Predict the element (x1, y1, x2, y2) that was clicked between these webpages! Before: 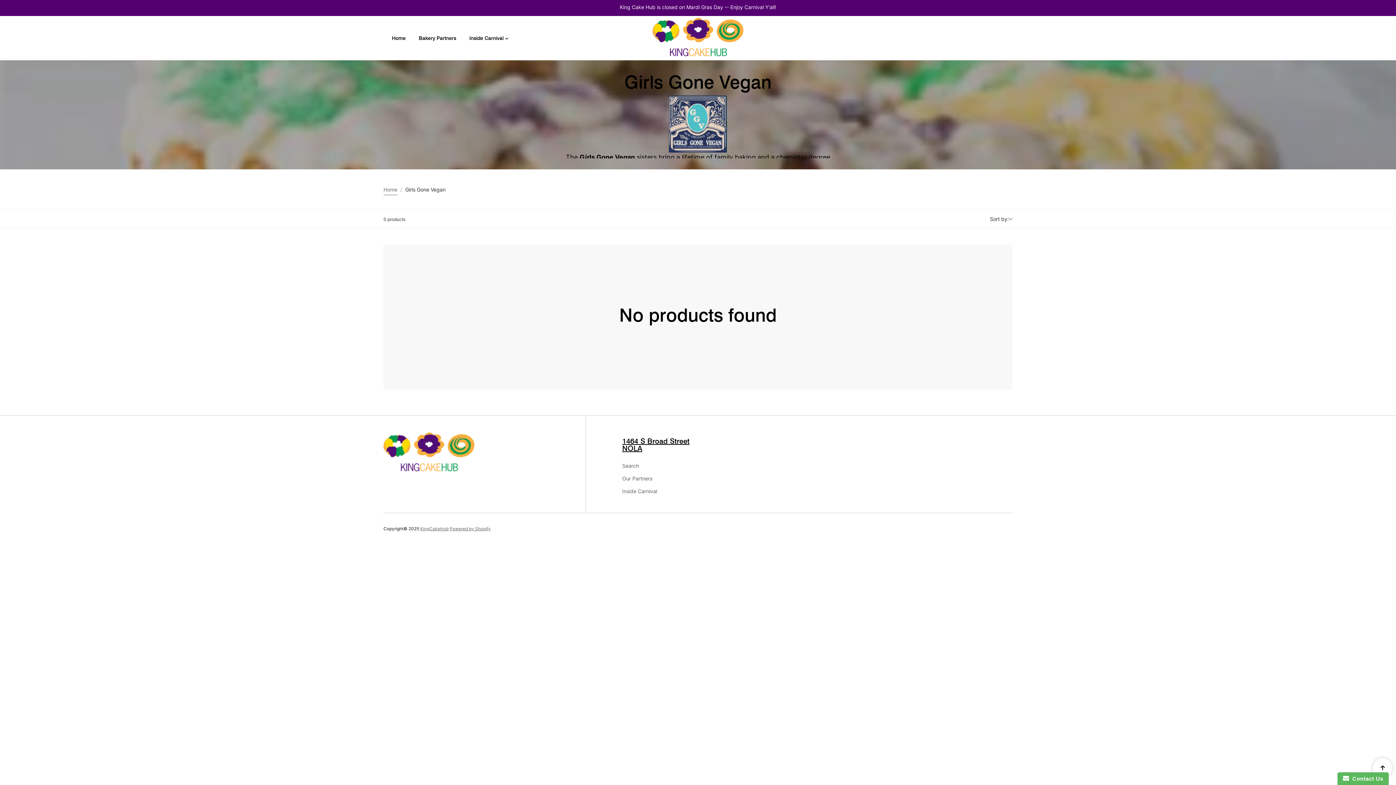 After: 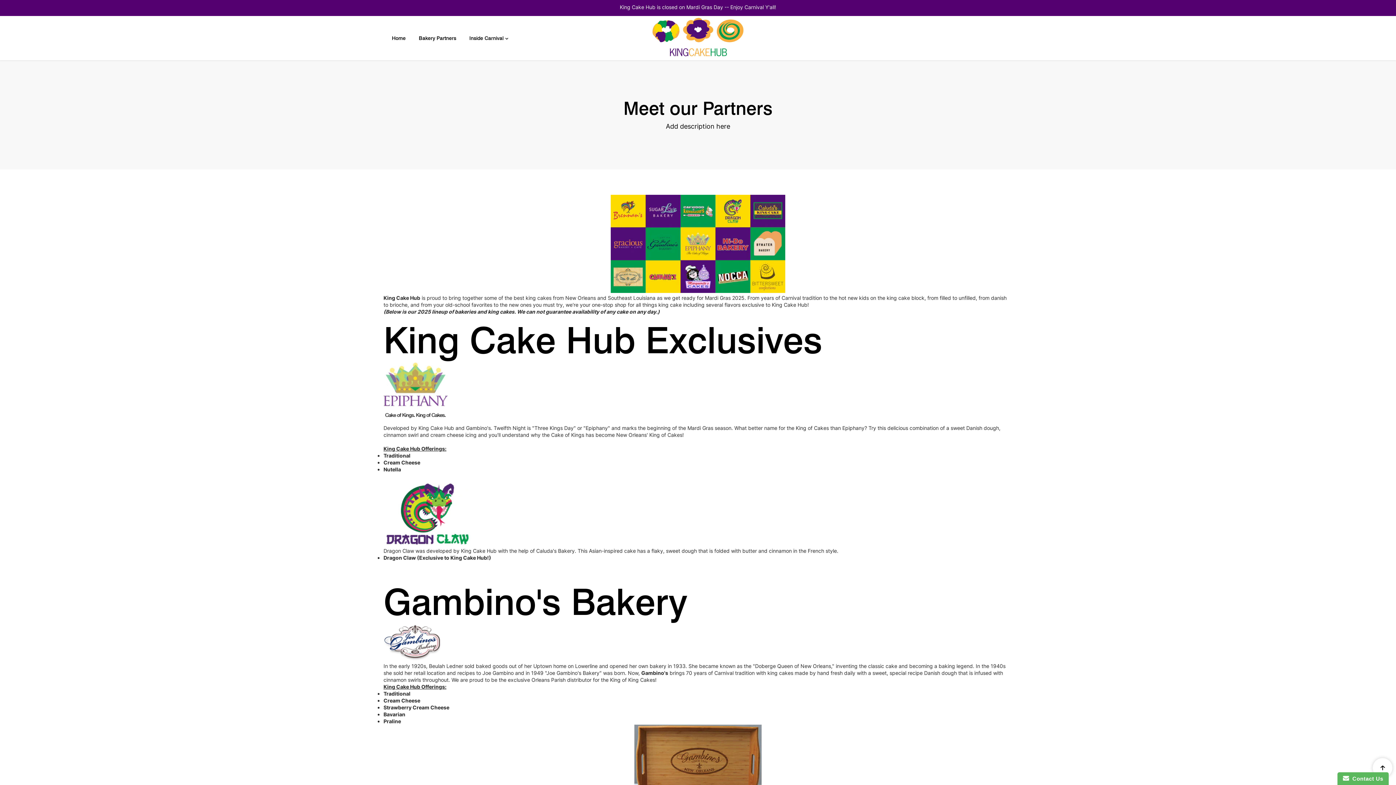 Action: bbox: (622, 473, 652, 484) label: Our Partners